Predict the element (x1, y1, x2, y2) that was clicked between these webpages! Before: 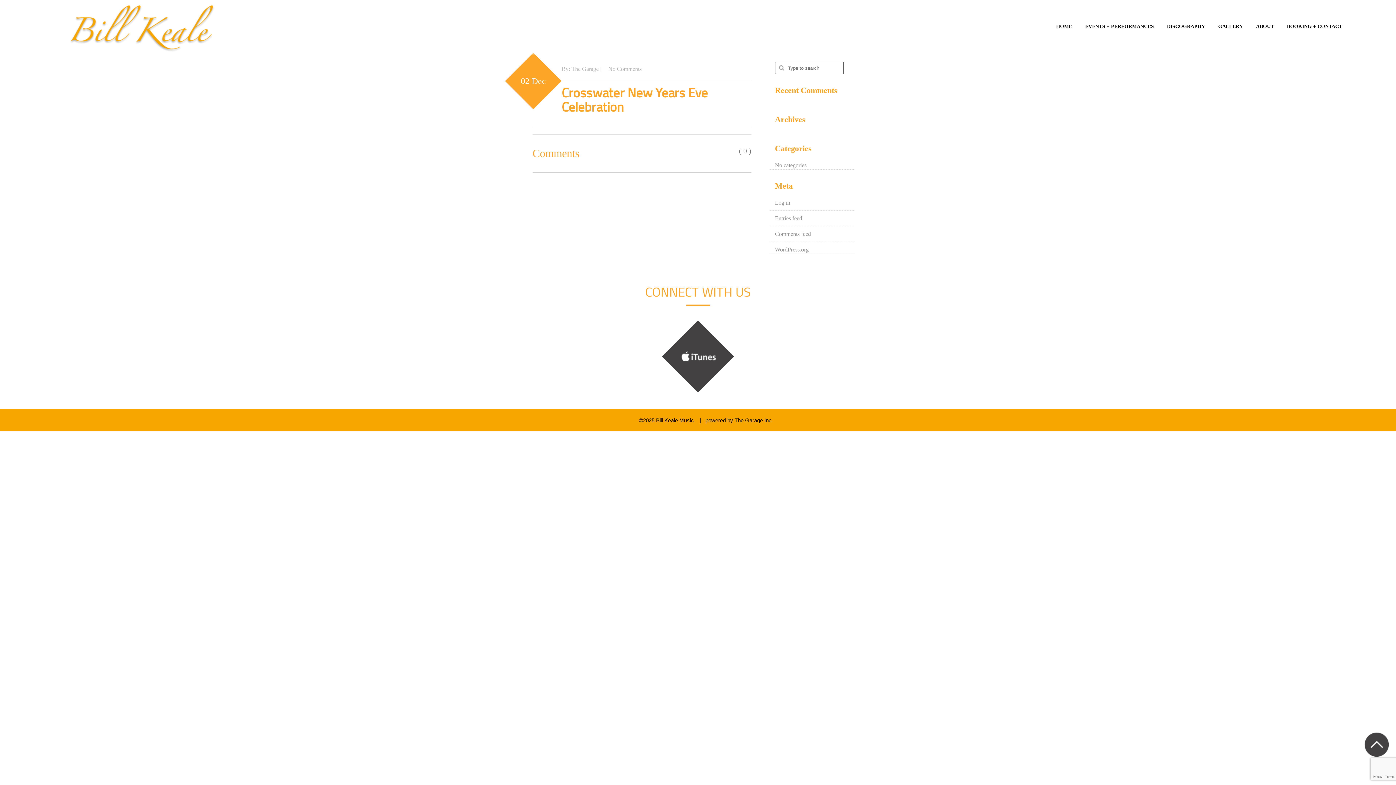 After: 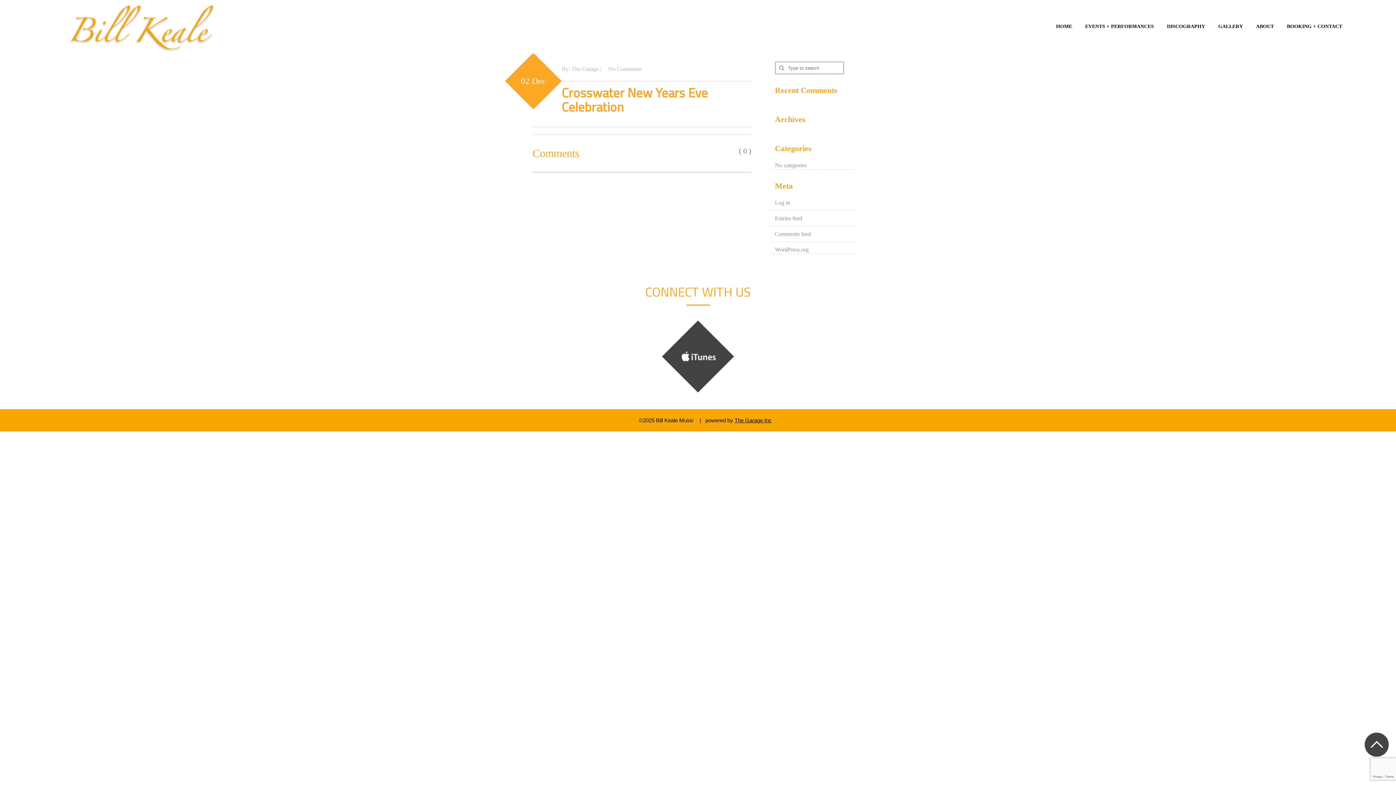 Action: label: The Garage Inc bbox: (734, 417, 771, 423)